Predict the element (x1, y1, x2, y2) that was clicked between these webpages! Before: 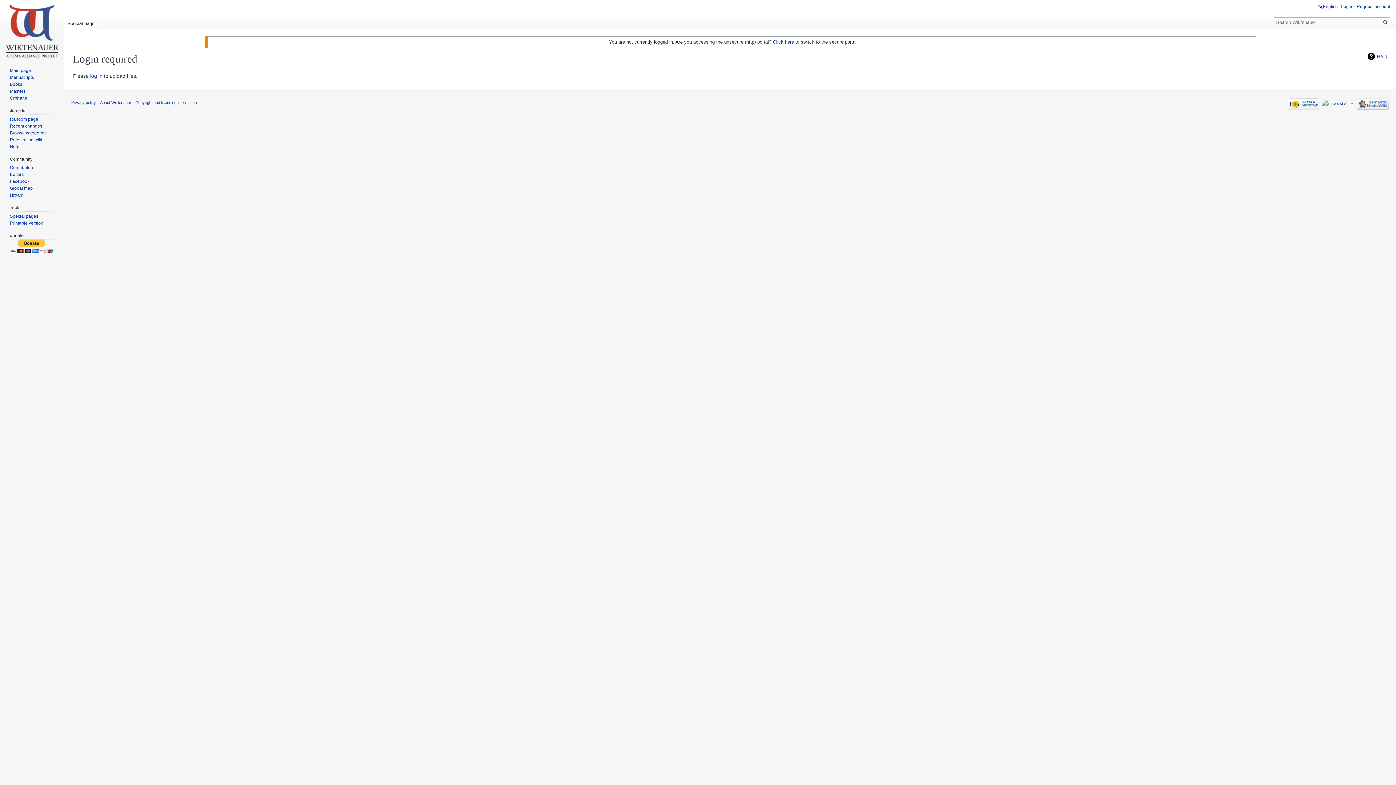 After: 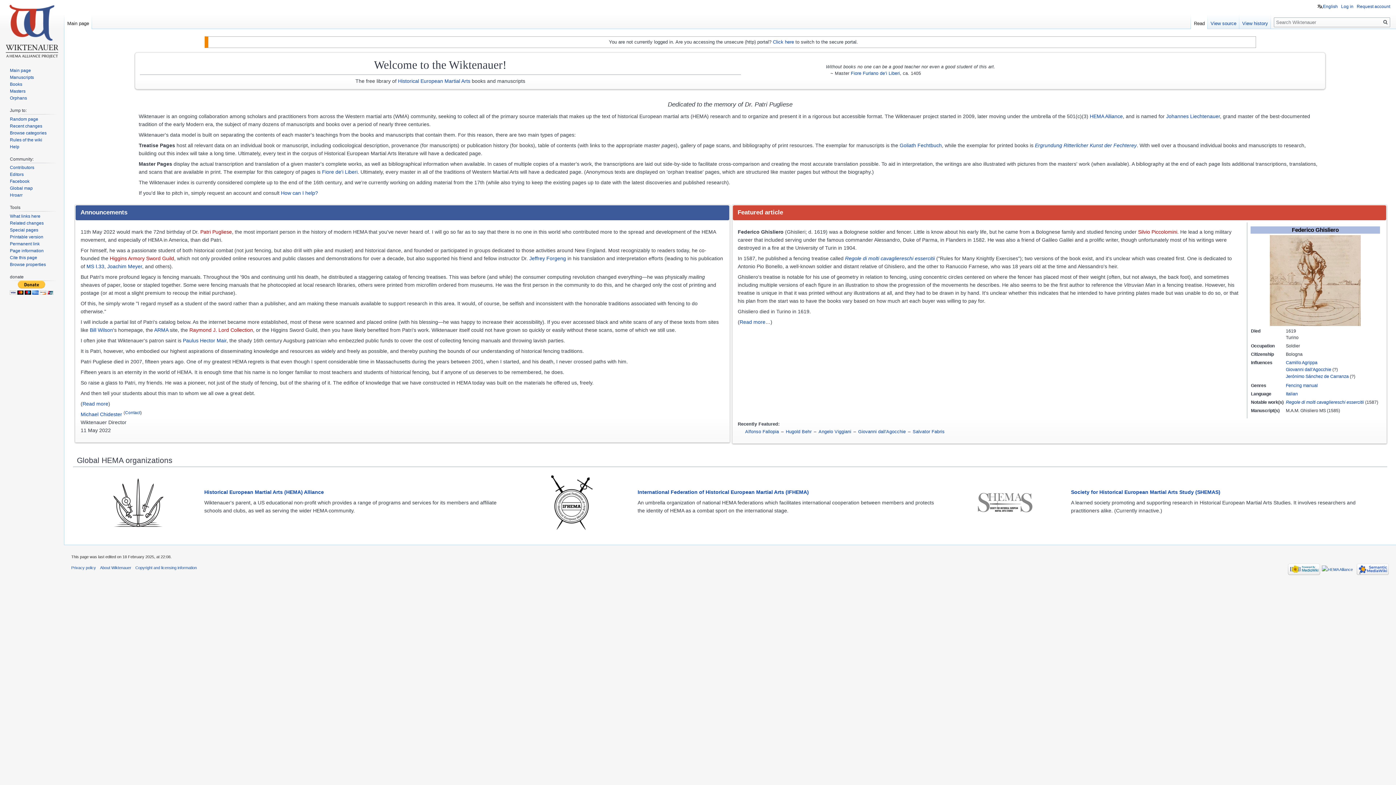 Action: bbox: (2, 0, 61, 58)